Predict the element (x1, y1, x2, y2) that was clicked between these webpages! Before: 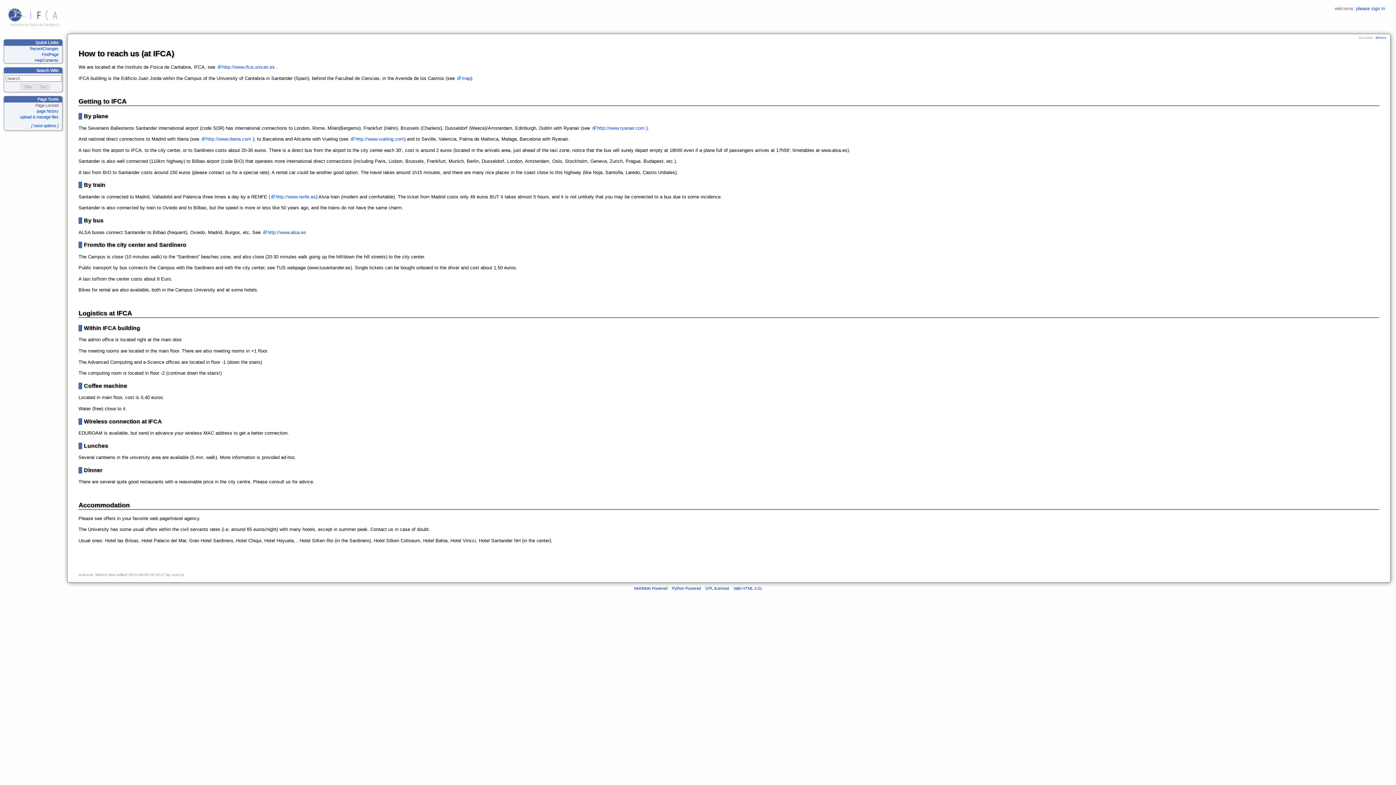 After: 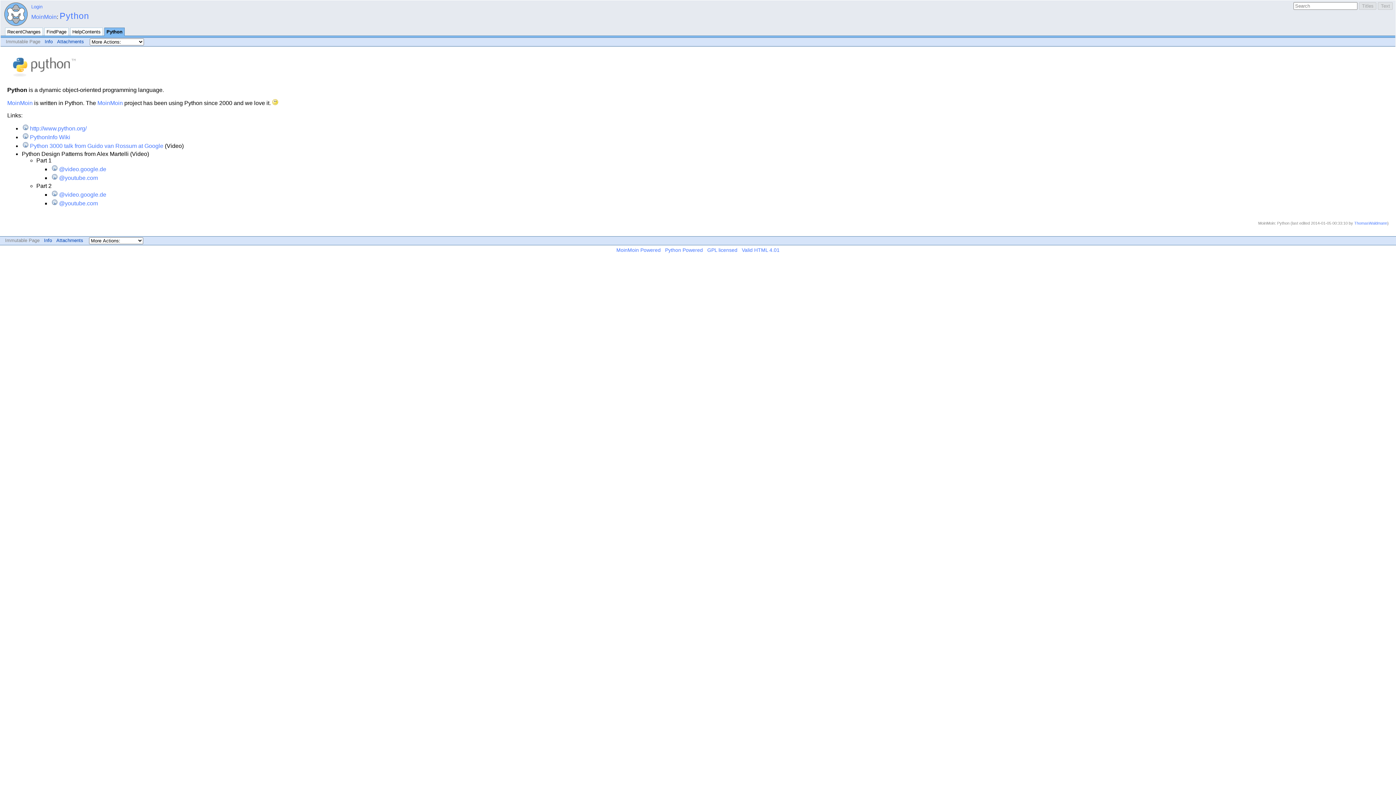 Action: label: Python Powered bbox: (672, 586, 701, 590)